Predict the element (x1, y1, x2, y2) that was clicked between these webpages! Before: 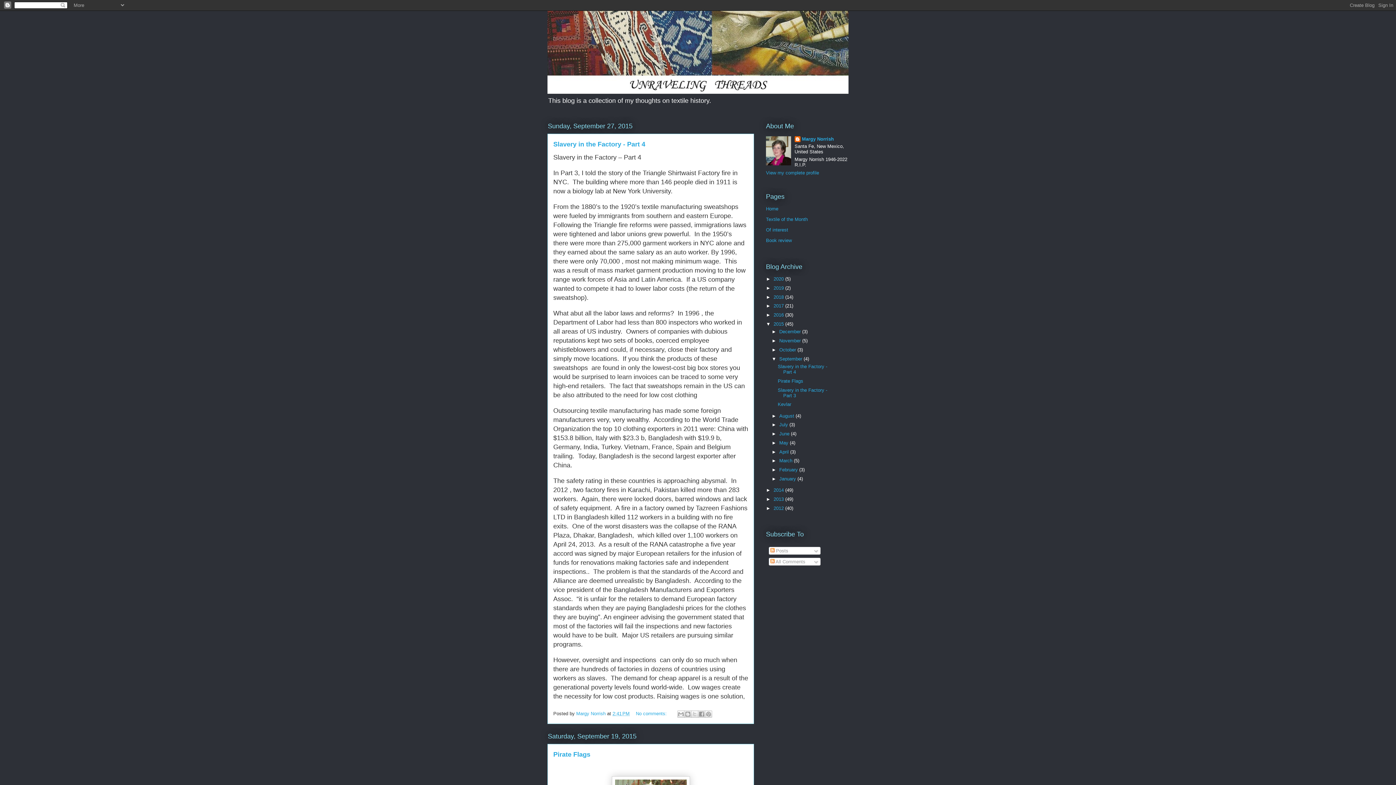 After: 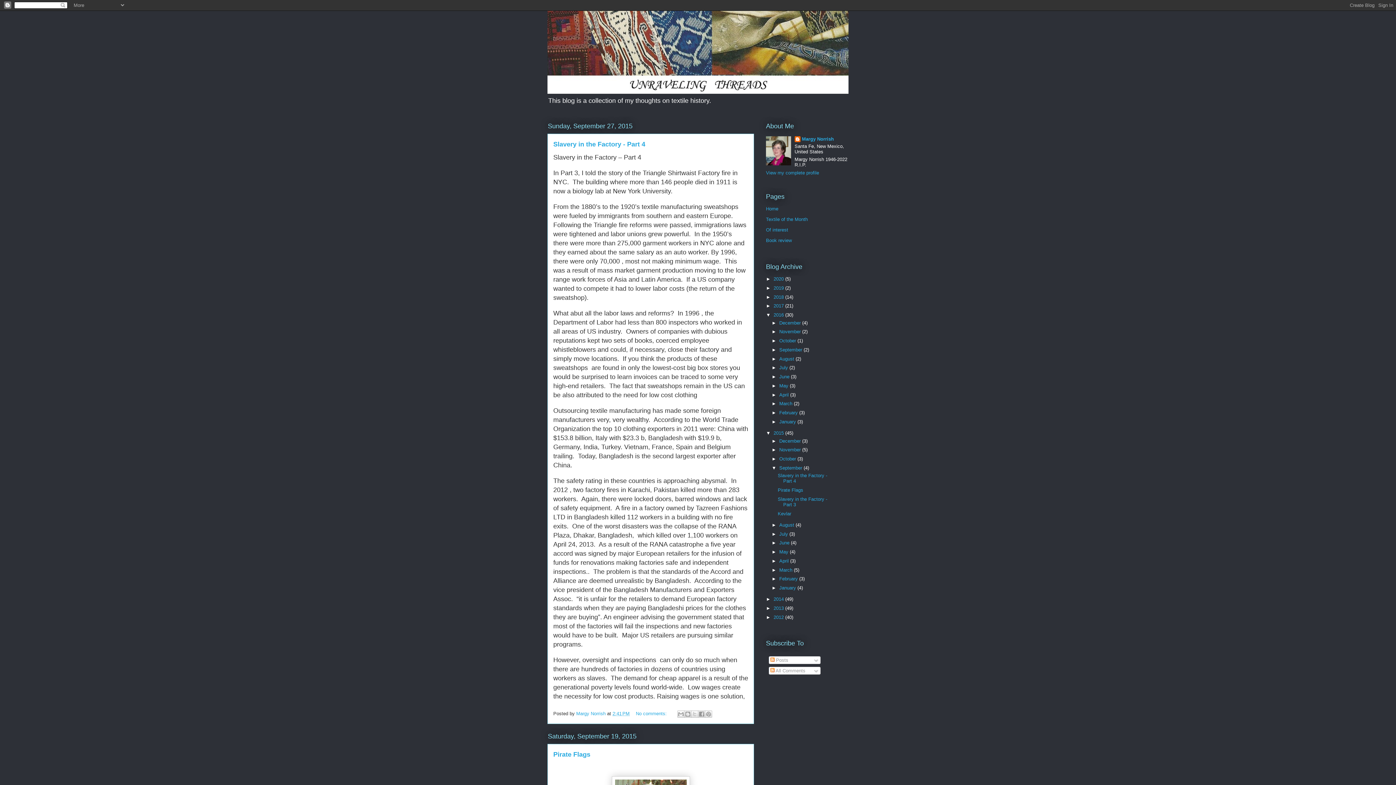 Action: bbox: (766, 312, 773, 317) label: ►  